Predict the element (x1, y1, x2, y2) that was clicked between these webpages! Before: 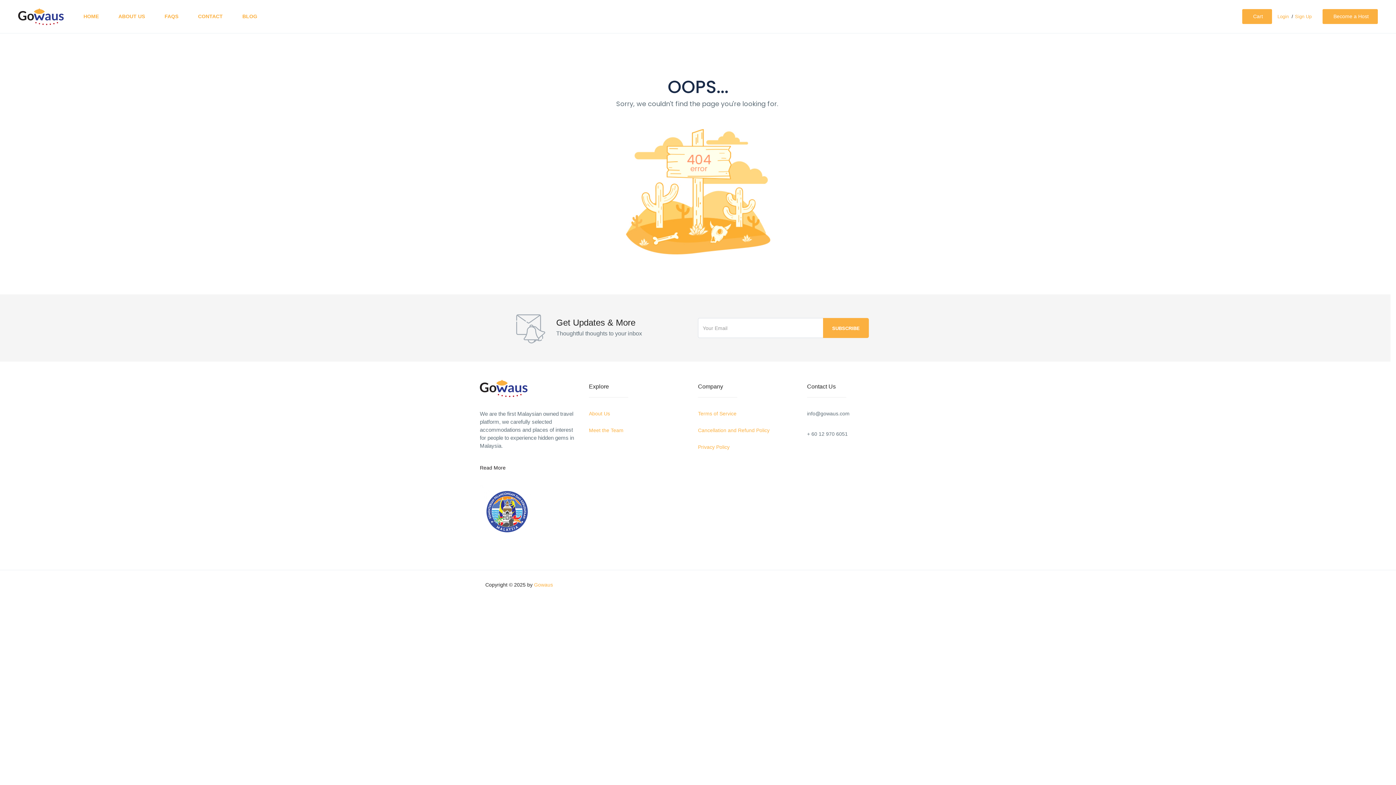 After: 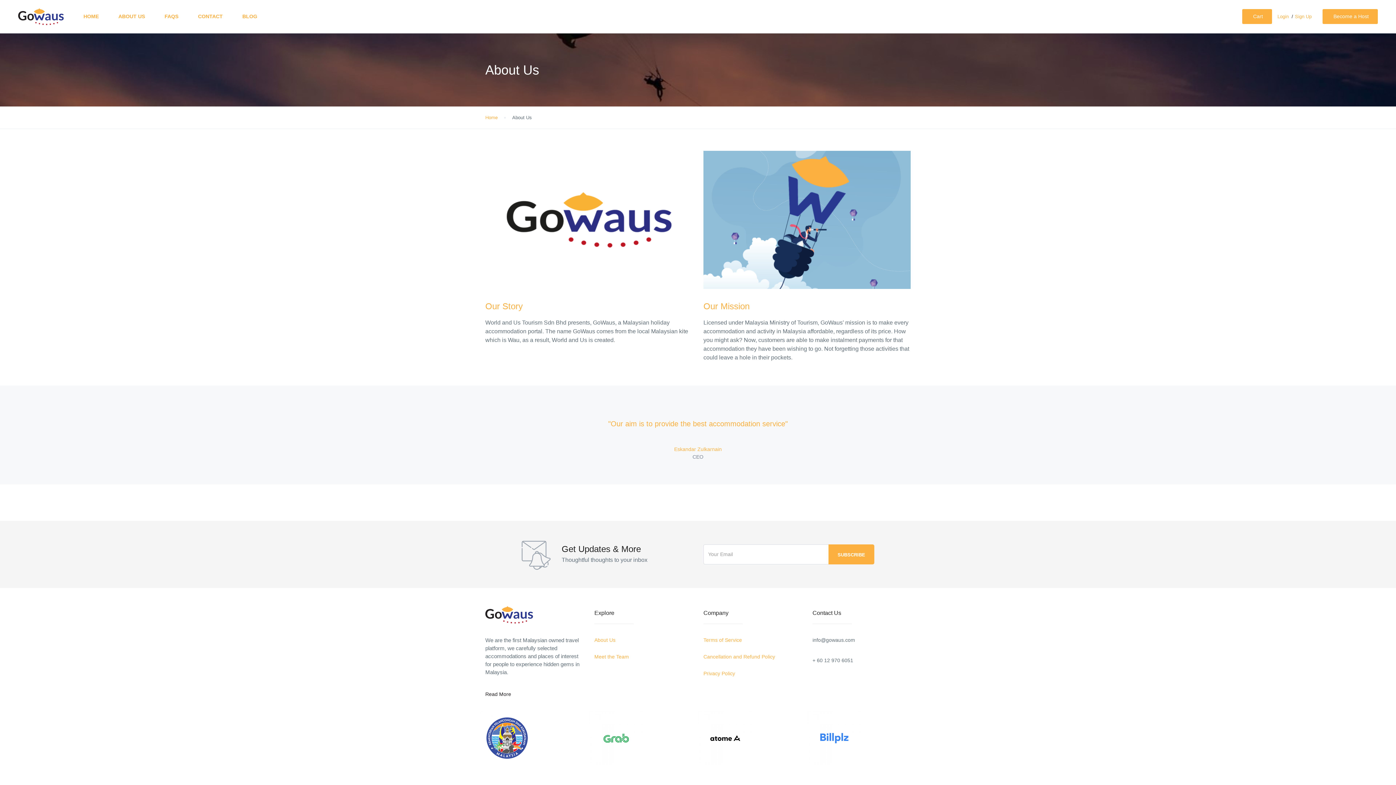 Action: label: Read More bbox: (480, 465, 505, 471)